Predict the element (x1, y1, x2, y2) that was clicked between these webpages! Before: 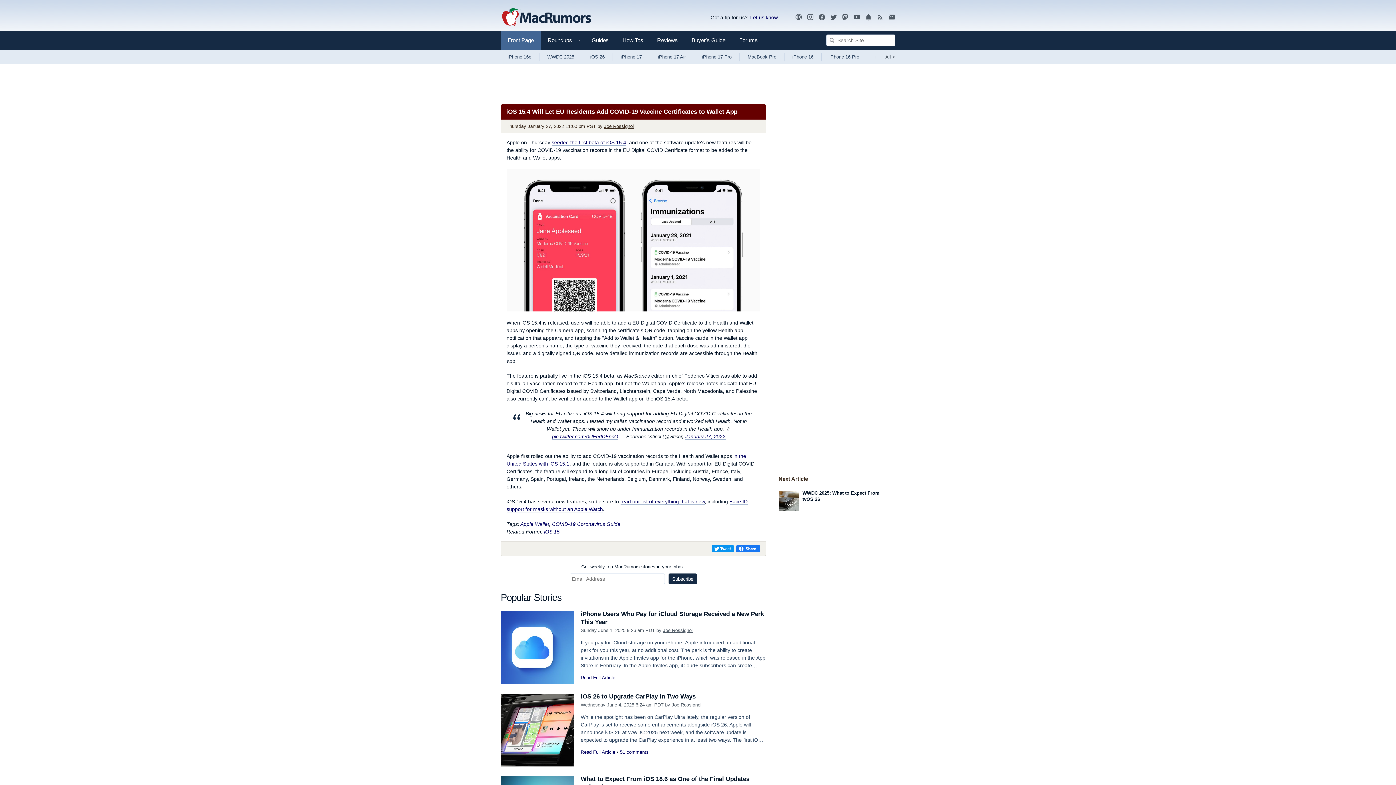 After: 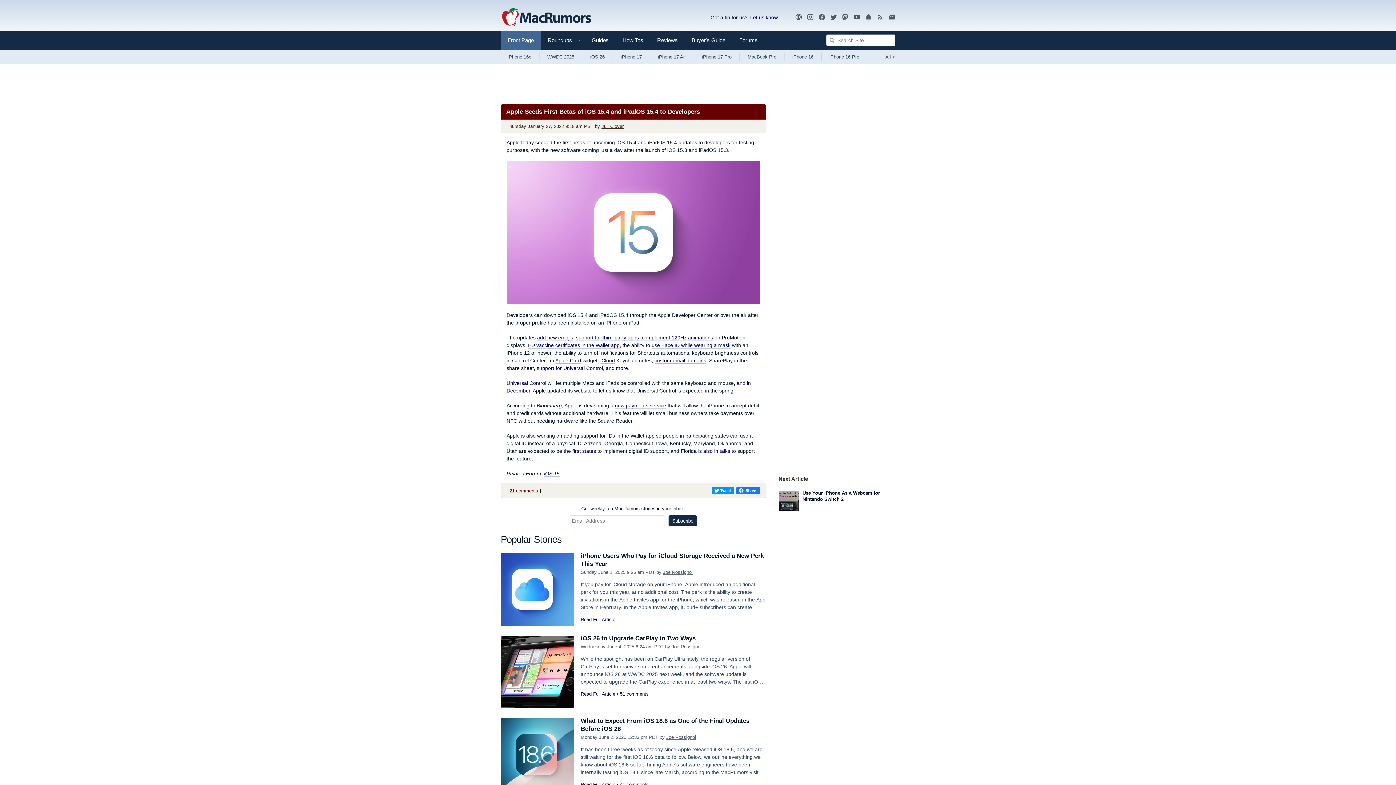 Action: bbox: (551, 139, 626, 145) label: seeded the first beta of iOS 15.4